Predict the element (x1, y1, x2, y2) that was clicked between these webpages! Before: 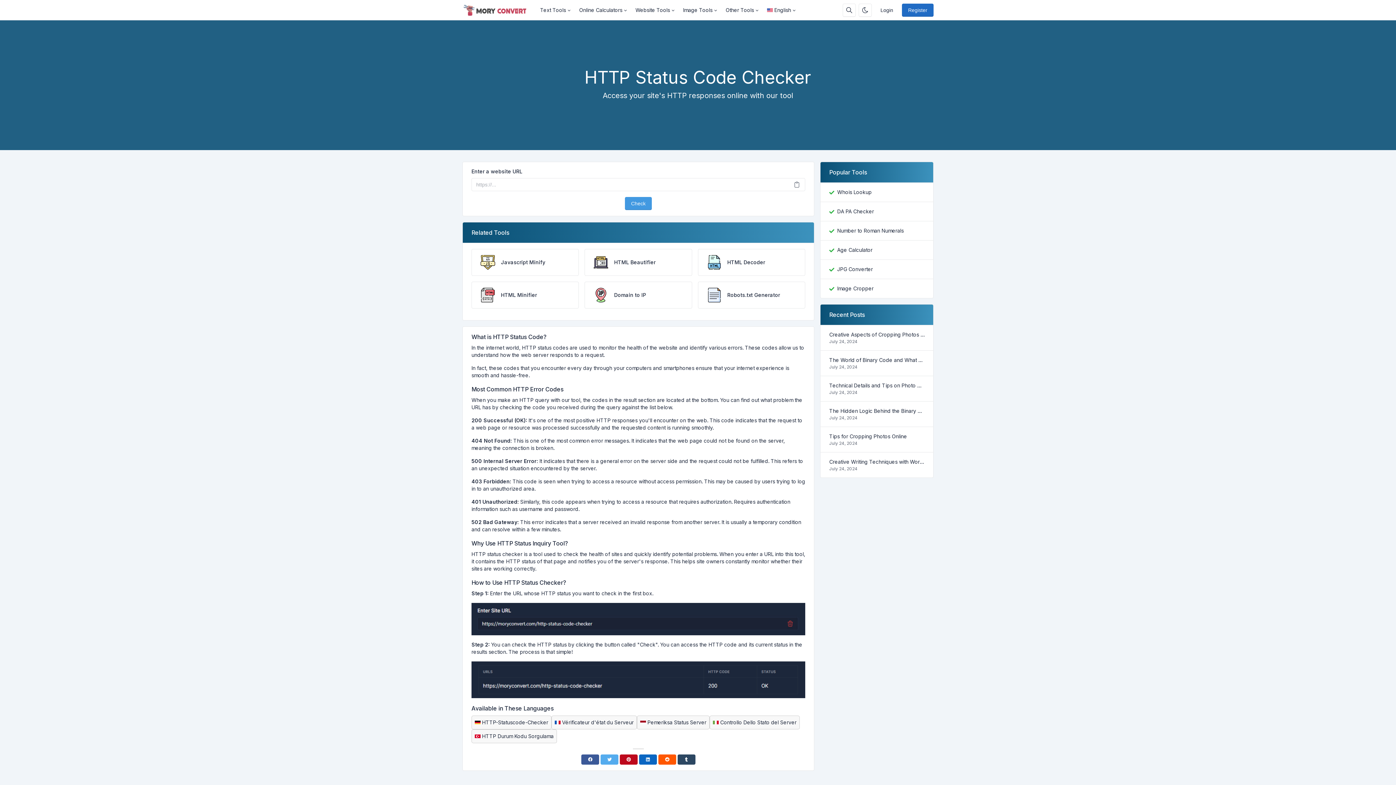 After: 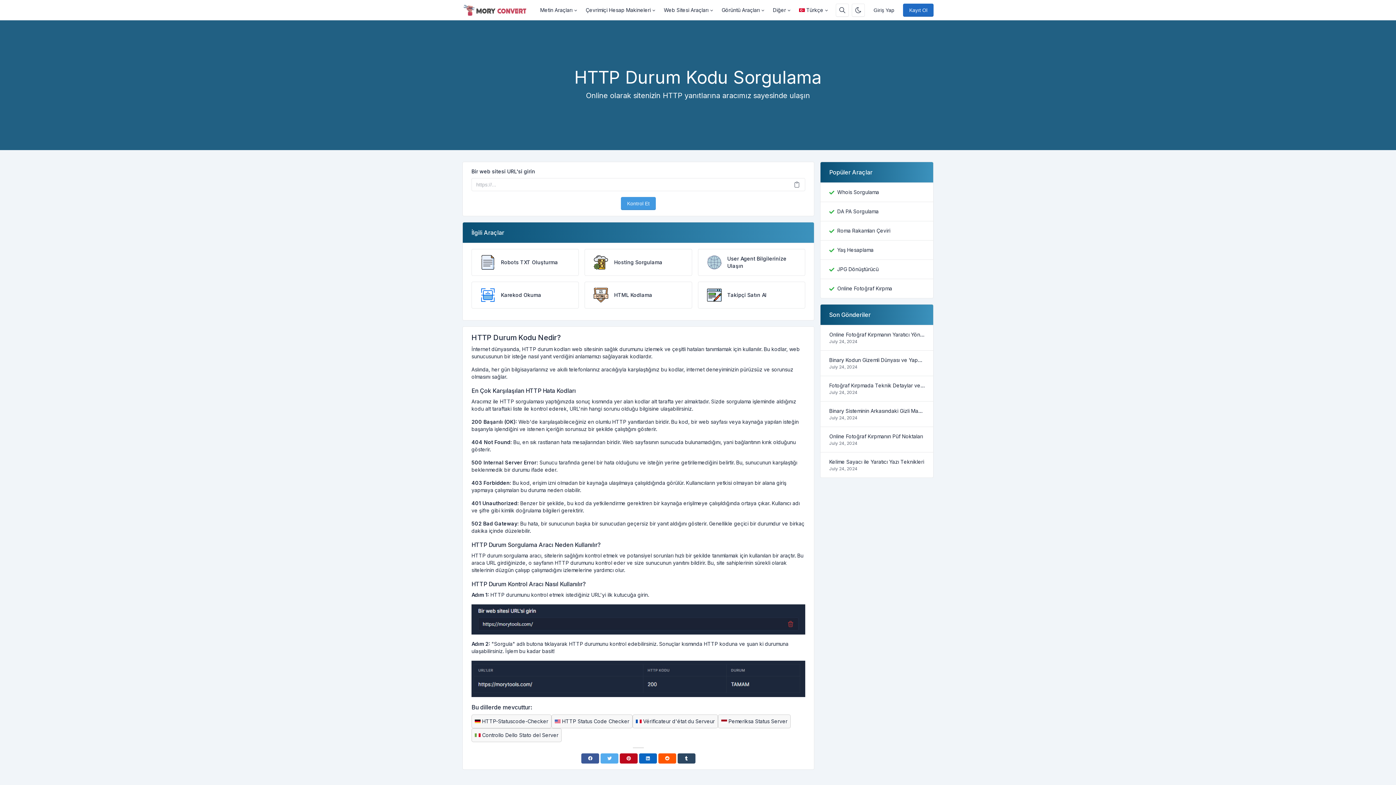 Action: label: HTTP Durum Kodu Sorgulama bbox: (471, 729, 557, 743)